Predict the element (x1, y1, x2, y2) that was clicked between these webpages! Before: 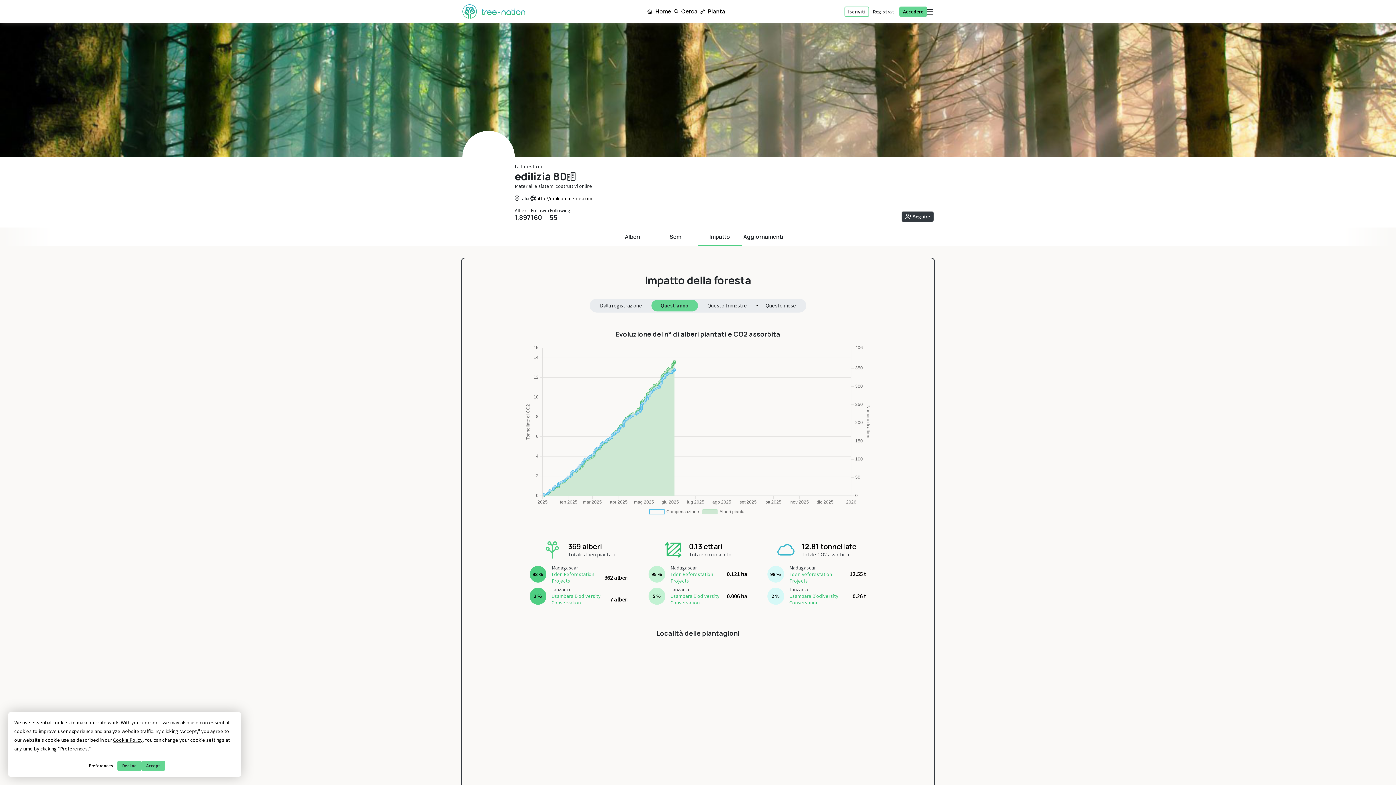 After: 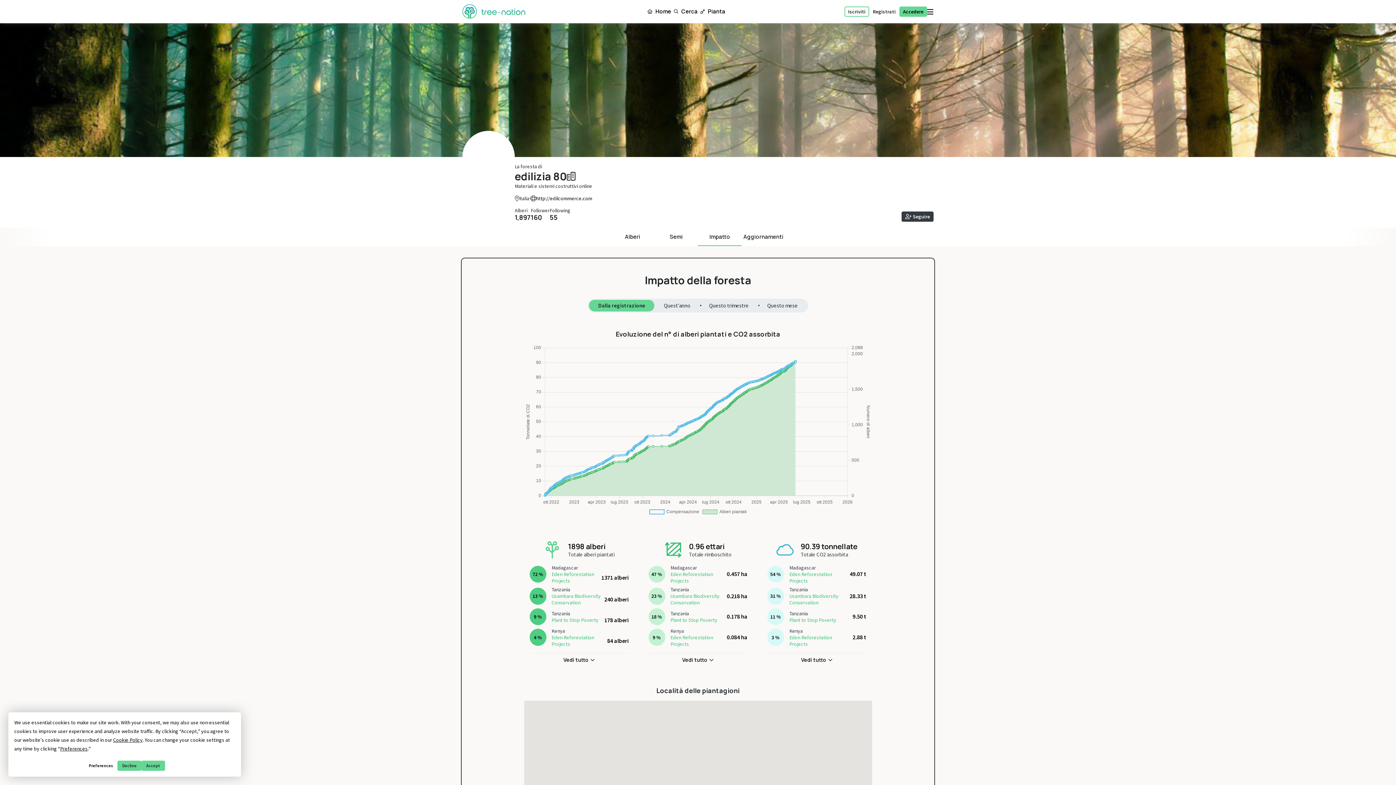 Action: bbox: (590, 299, 651, 311) label: Dalla registrazione